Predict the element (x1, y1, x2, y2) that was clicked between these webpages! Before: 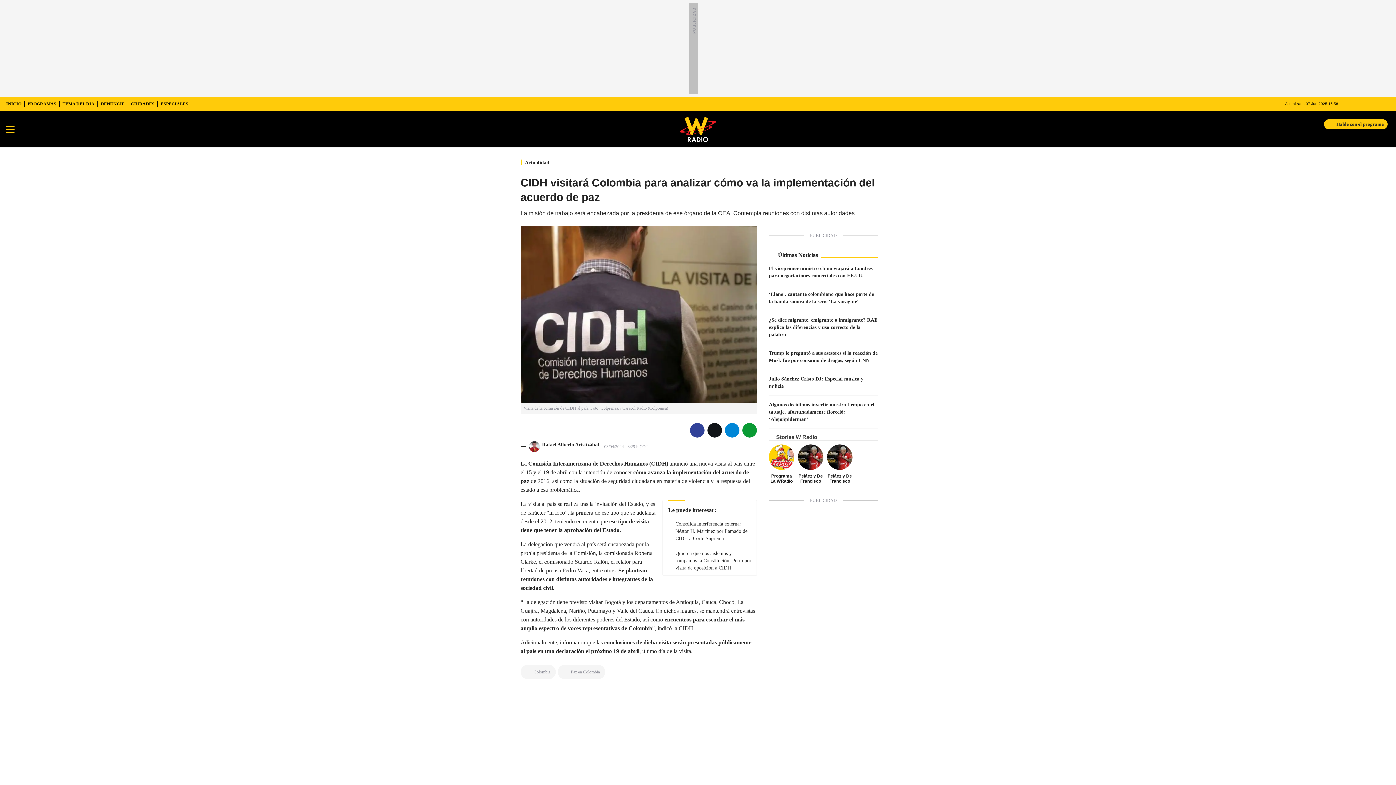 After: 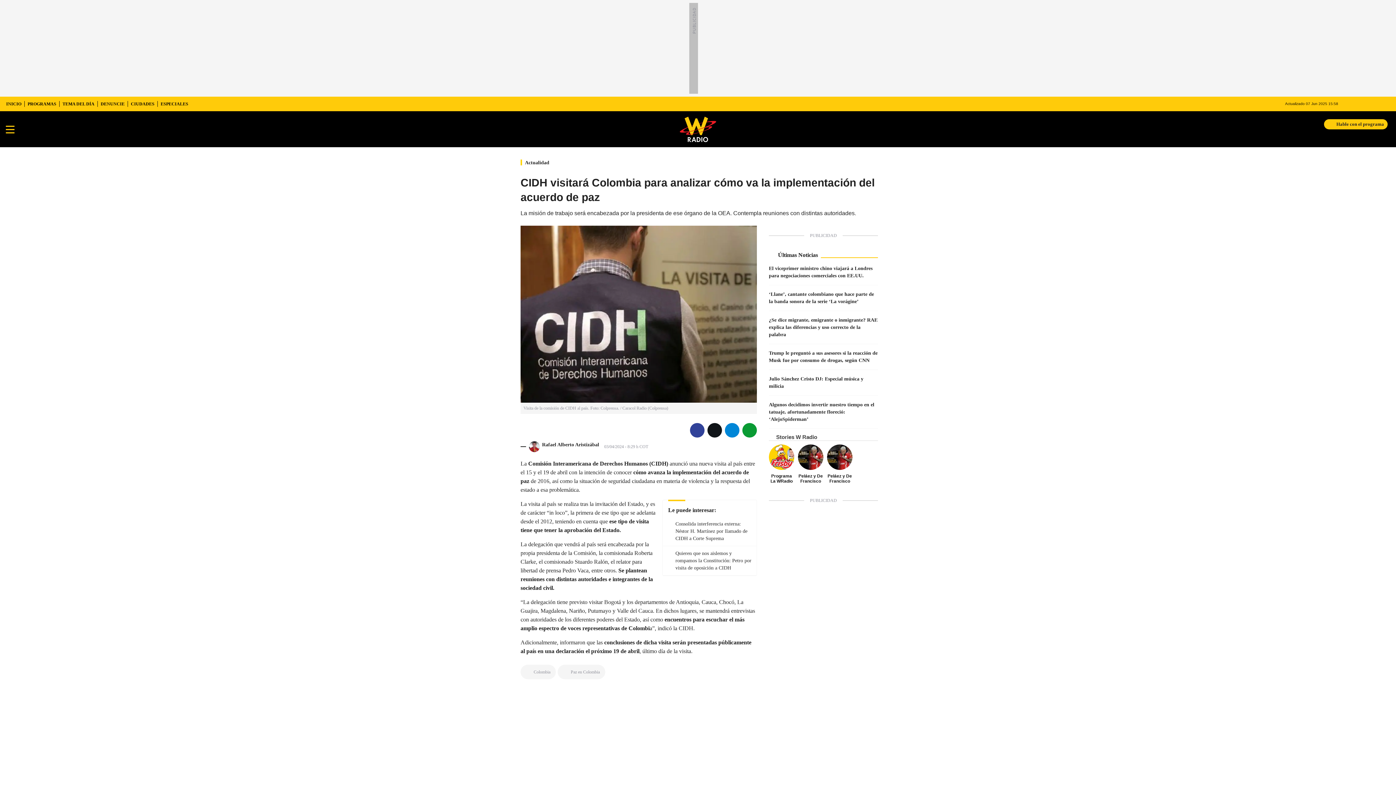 Action: bbox: (1375, 5, 1393, 24) label: Ampliar